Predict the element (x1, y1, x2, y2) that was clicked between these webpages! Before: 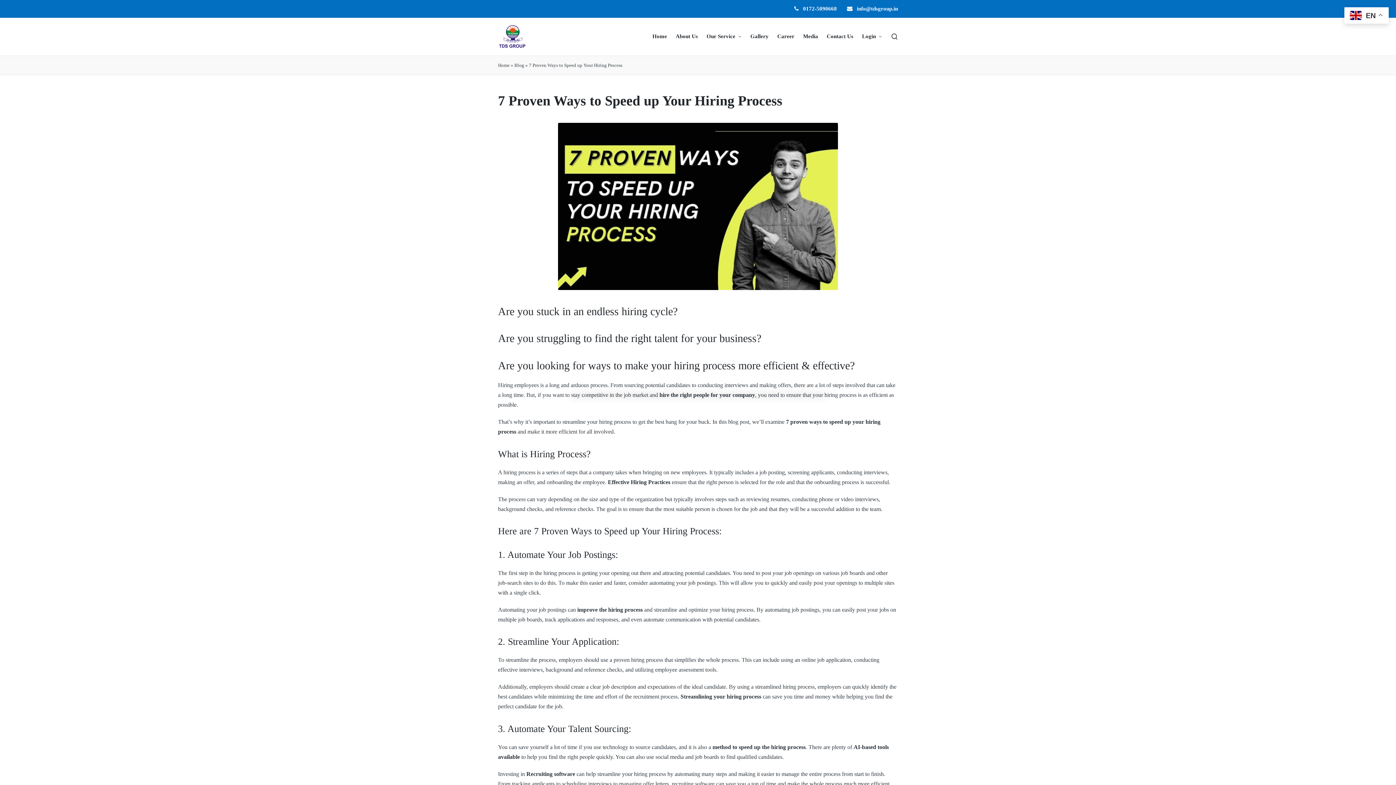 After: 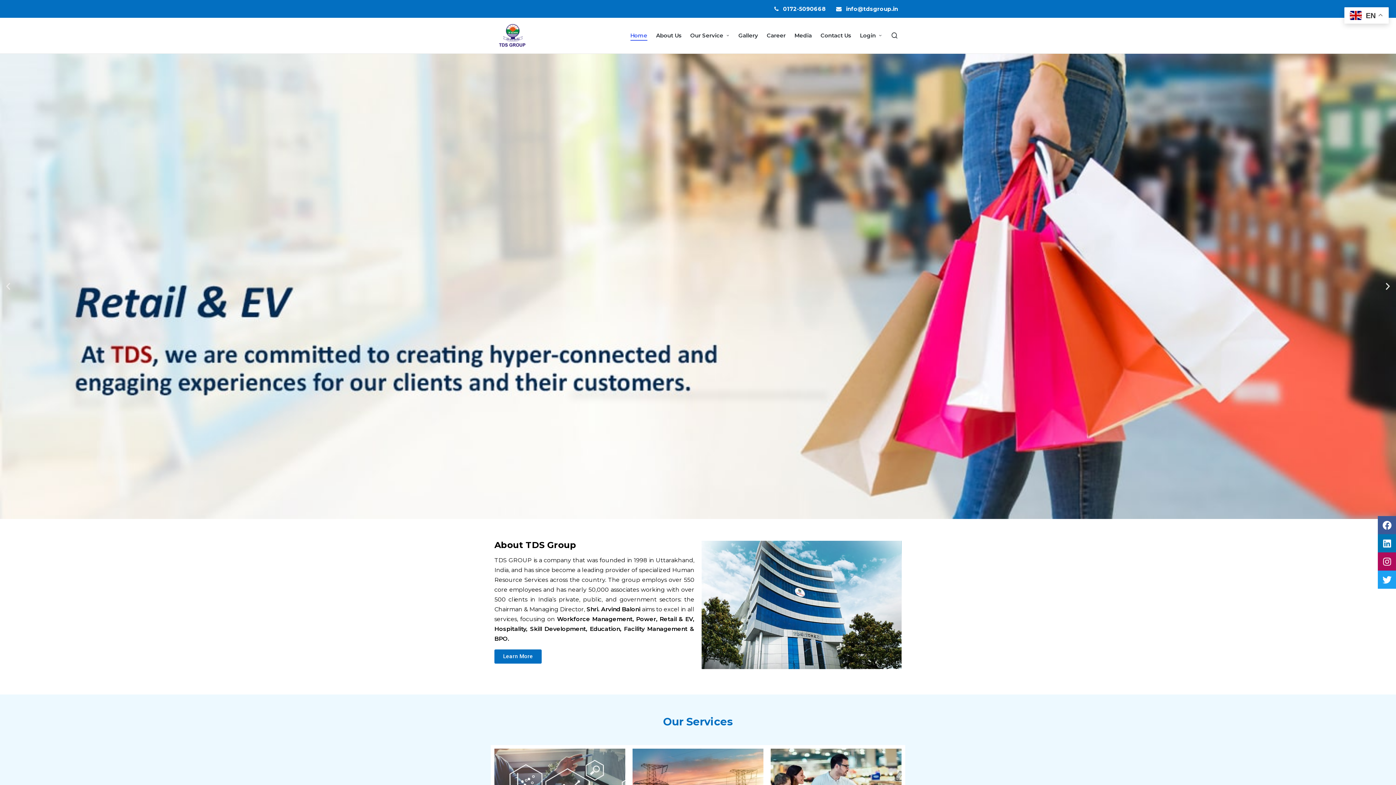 Action: label: Home bbox: (652, 31, 667, 41)